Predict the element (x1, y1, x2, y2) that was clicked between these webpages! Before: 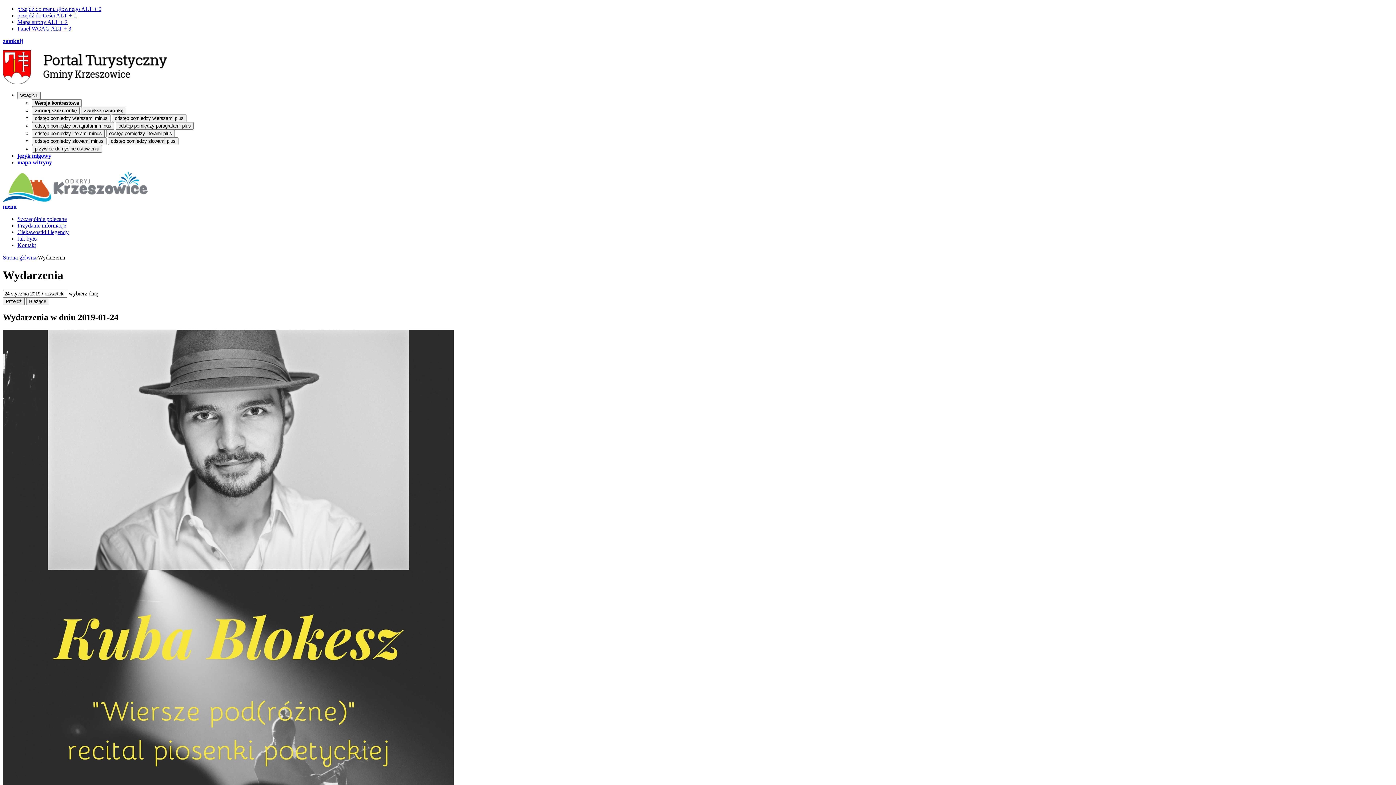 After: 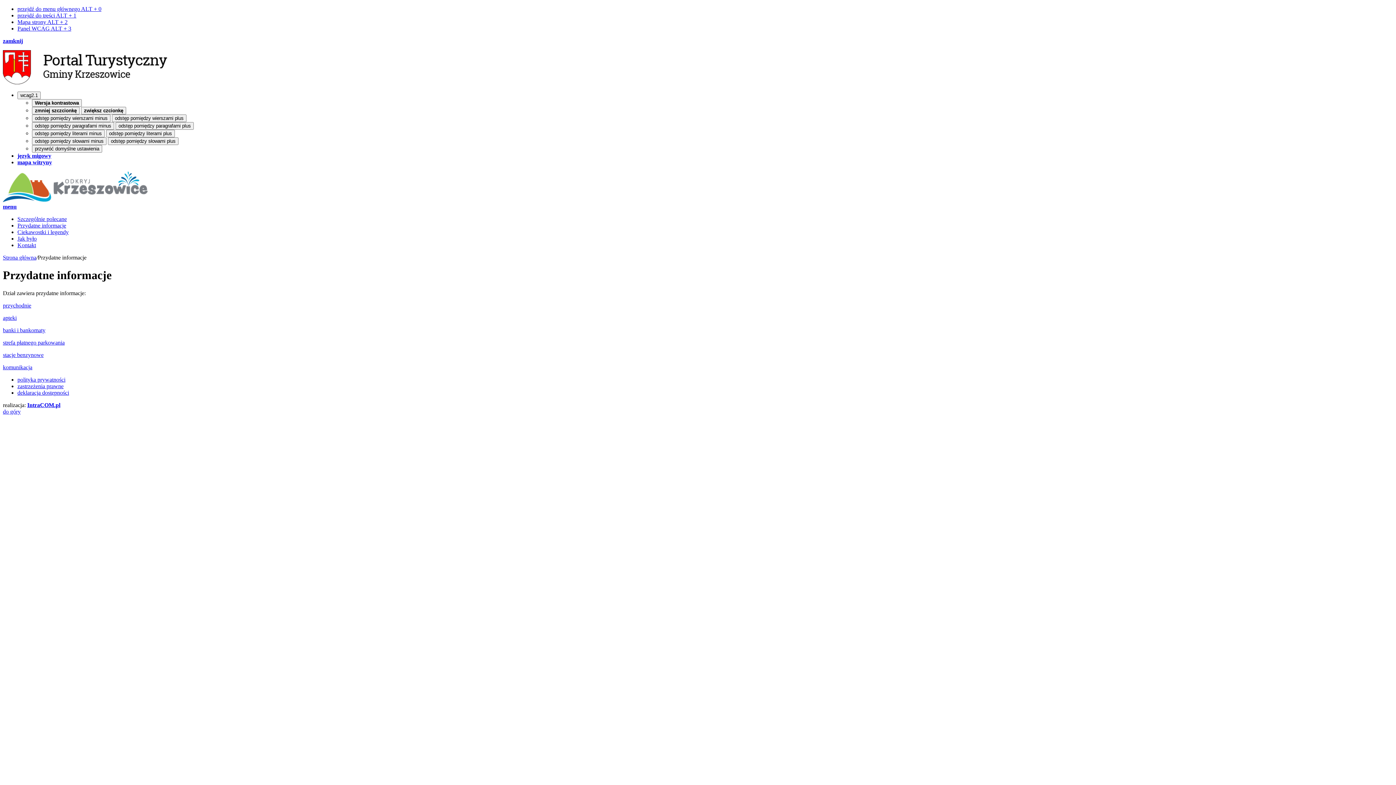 Action: label: Przydatne informacje bbox: (17, 222, 66, 228)